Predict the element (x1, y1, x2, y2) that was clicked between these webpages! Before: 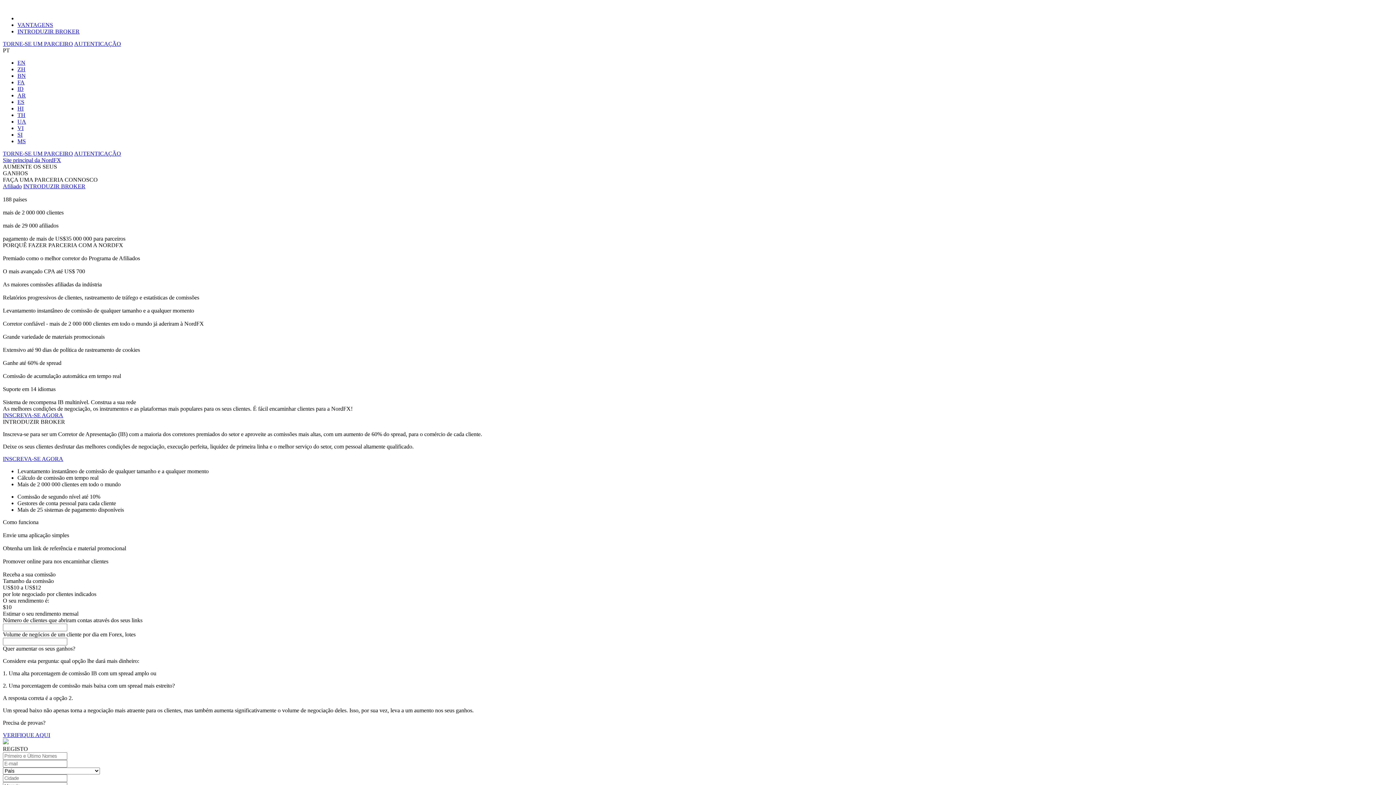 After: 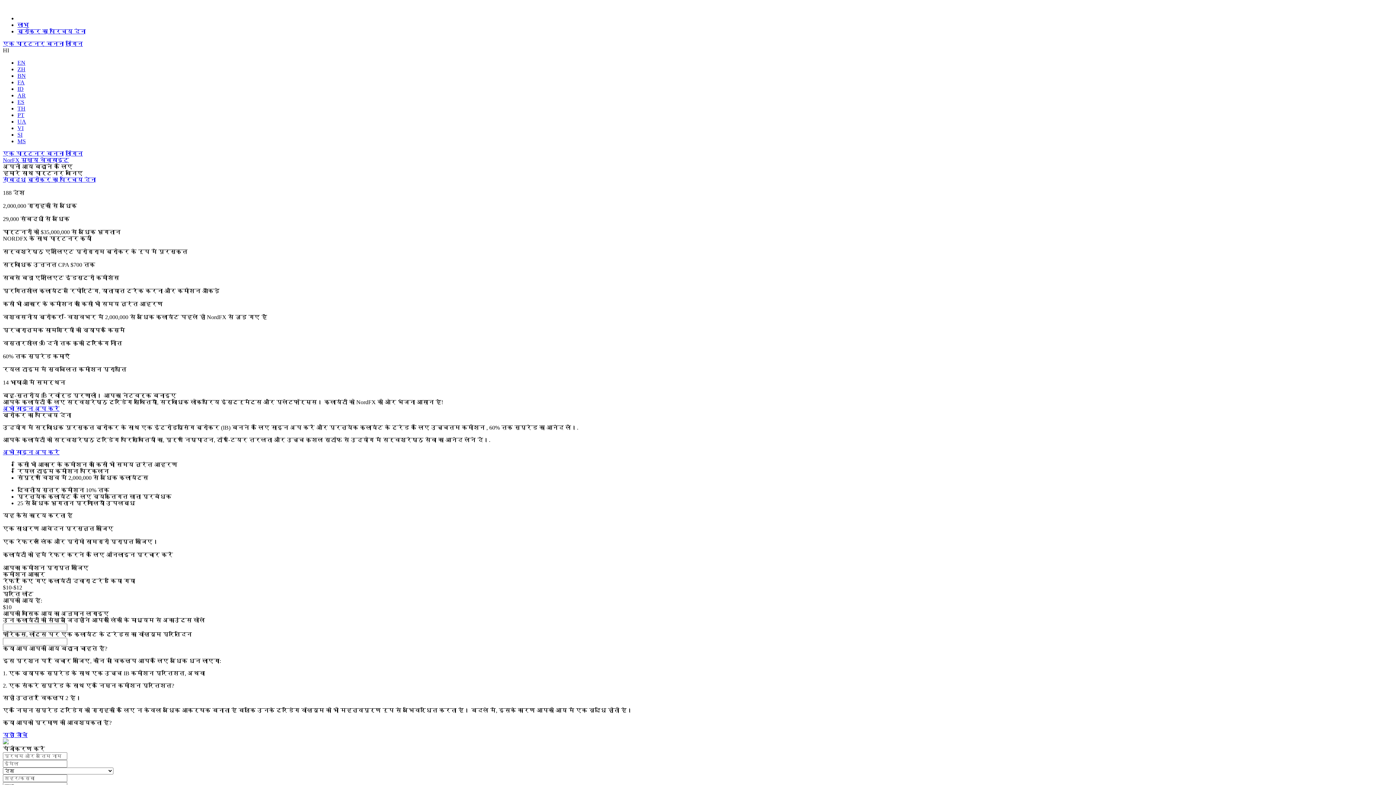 Action: label: HI bbox: (17, 105, 23, 111)